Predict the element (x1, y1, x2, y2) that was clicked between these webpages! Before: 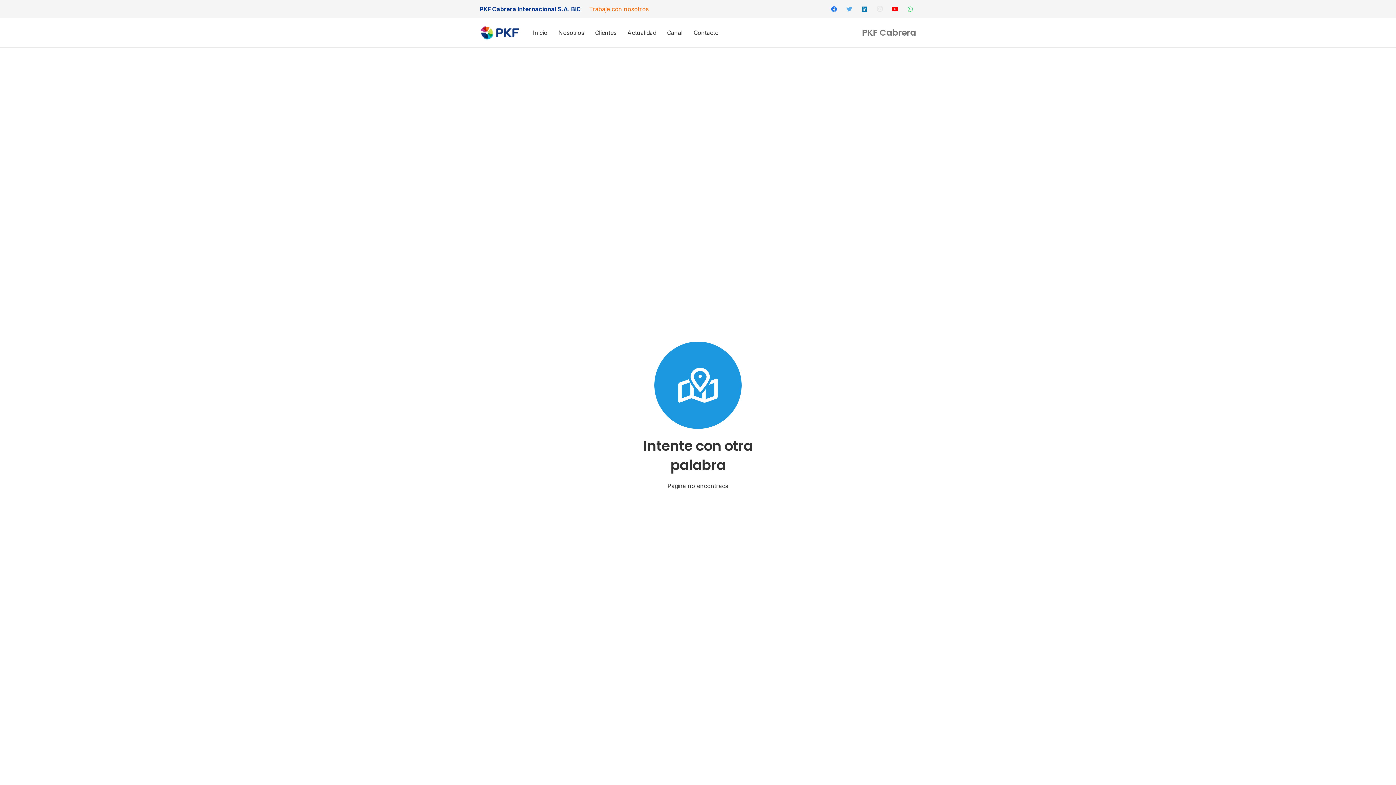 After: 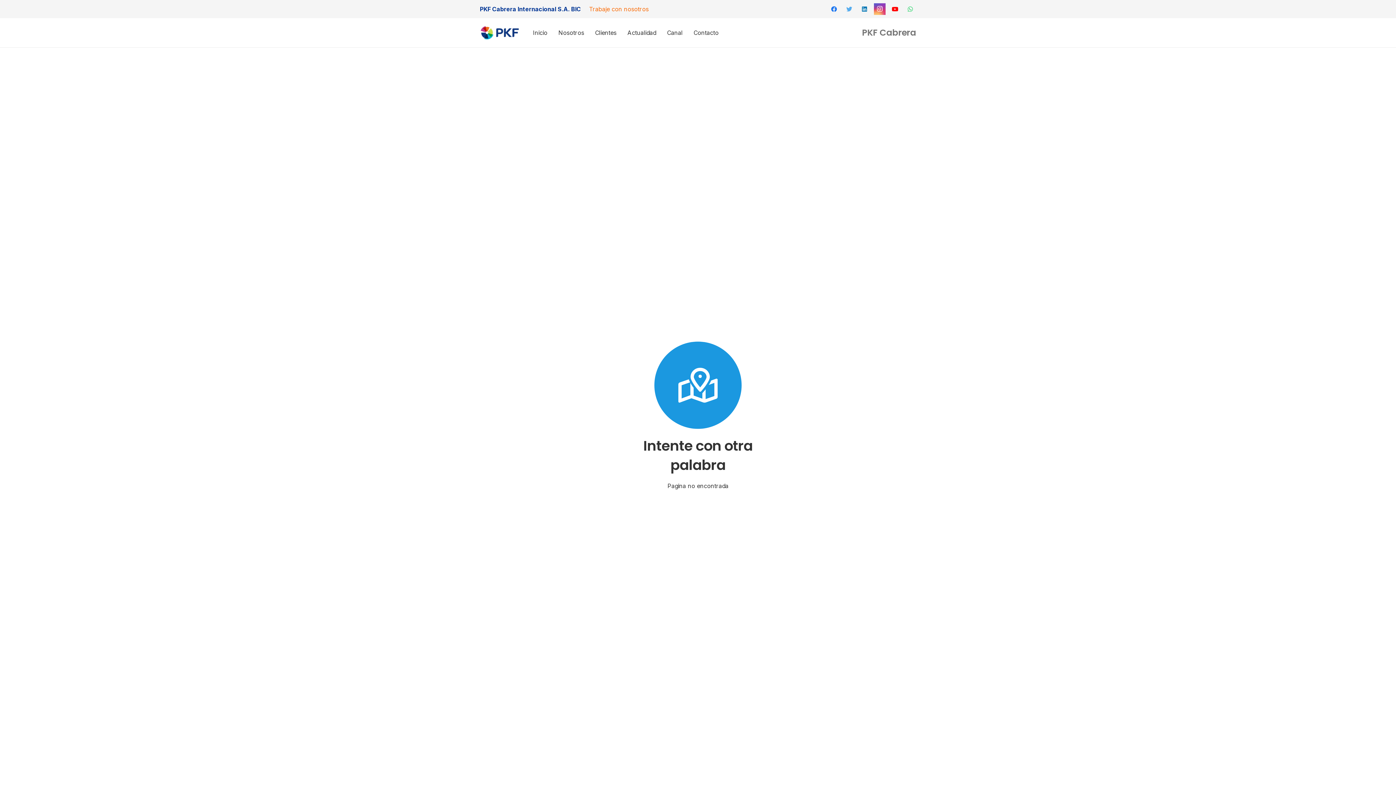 Action: bbox: (874, 3, 885, 14) label: Instagram